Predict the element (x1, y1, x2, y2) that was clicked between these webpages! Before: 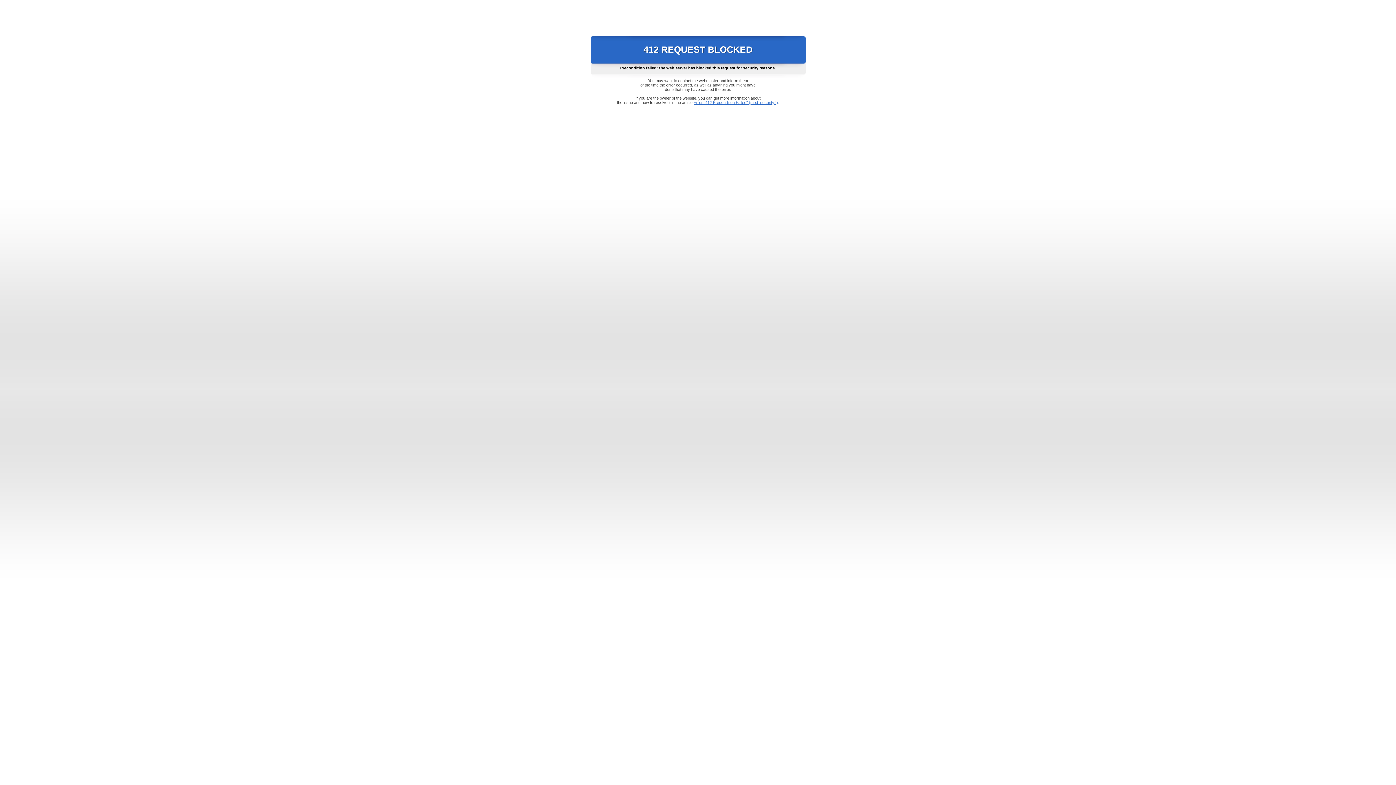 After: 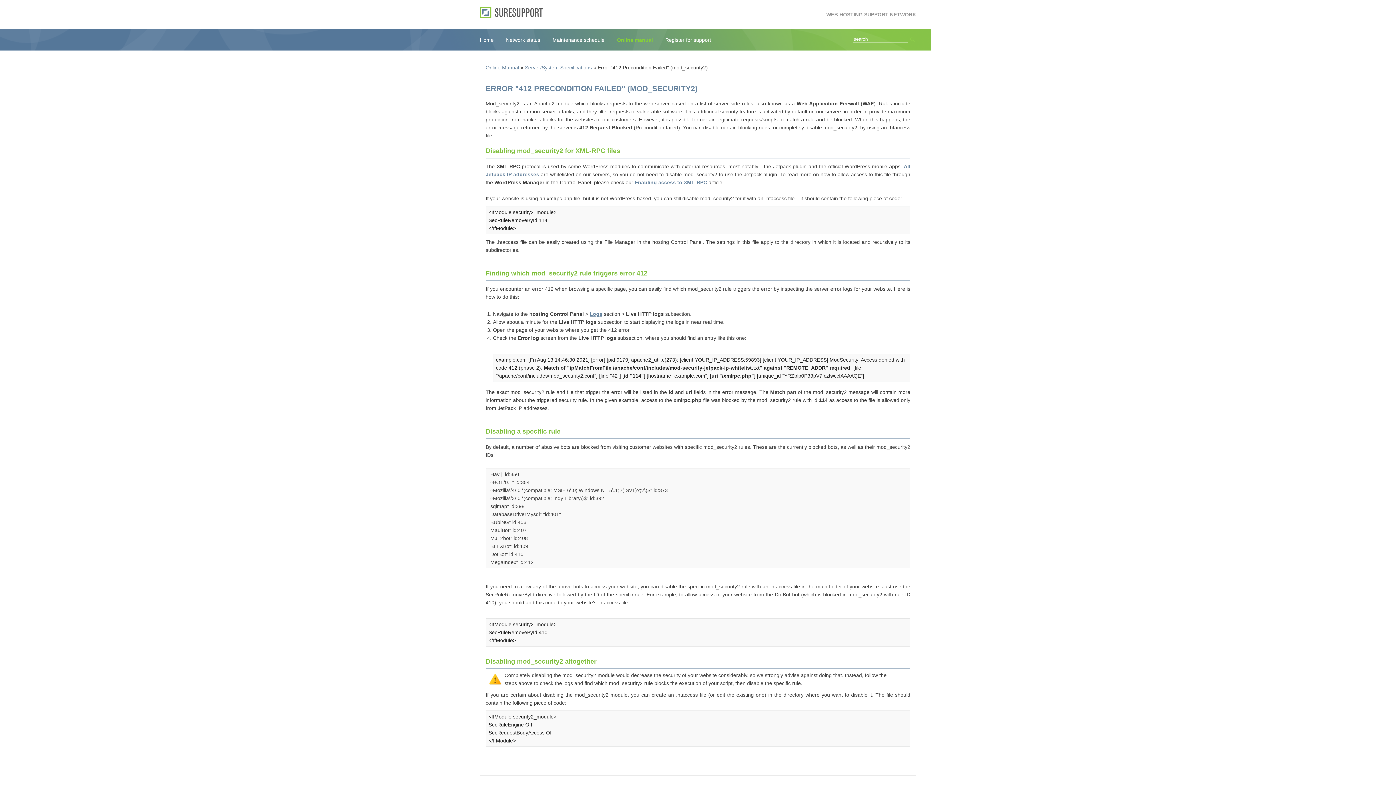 Action: bbox: (693, 100, 778, 104) label: Error "412 Precondition Failed" (mod_security2)